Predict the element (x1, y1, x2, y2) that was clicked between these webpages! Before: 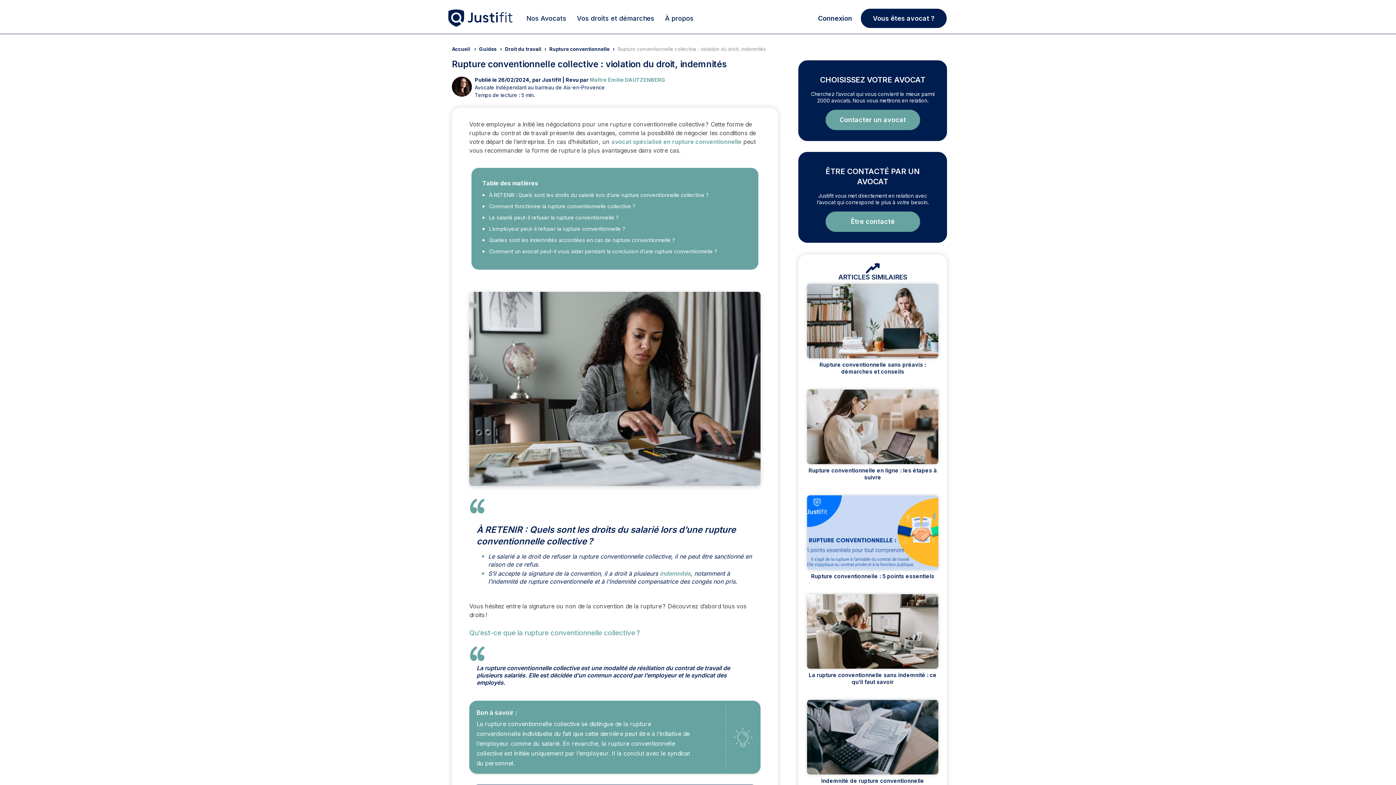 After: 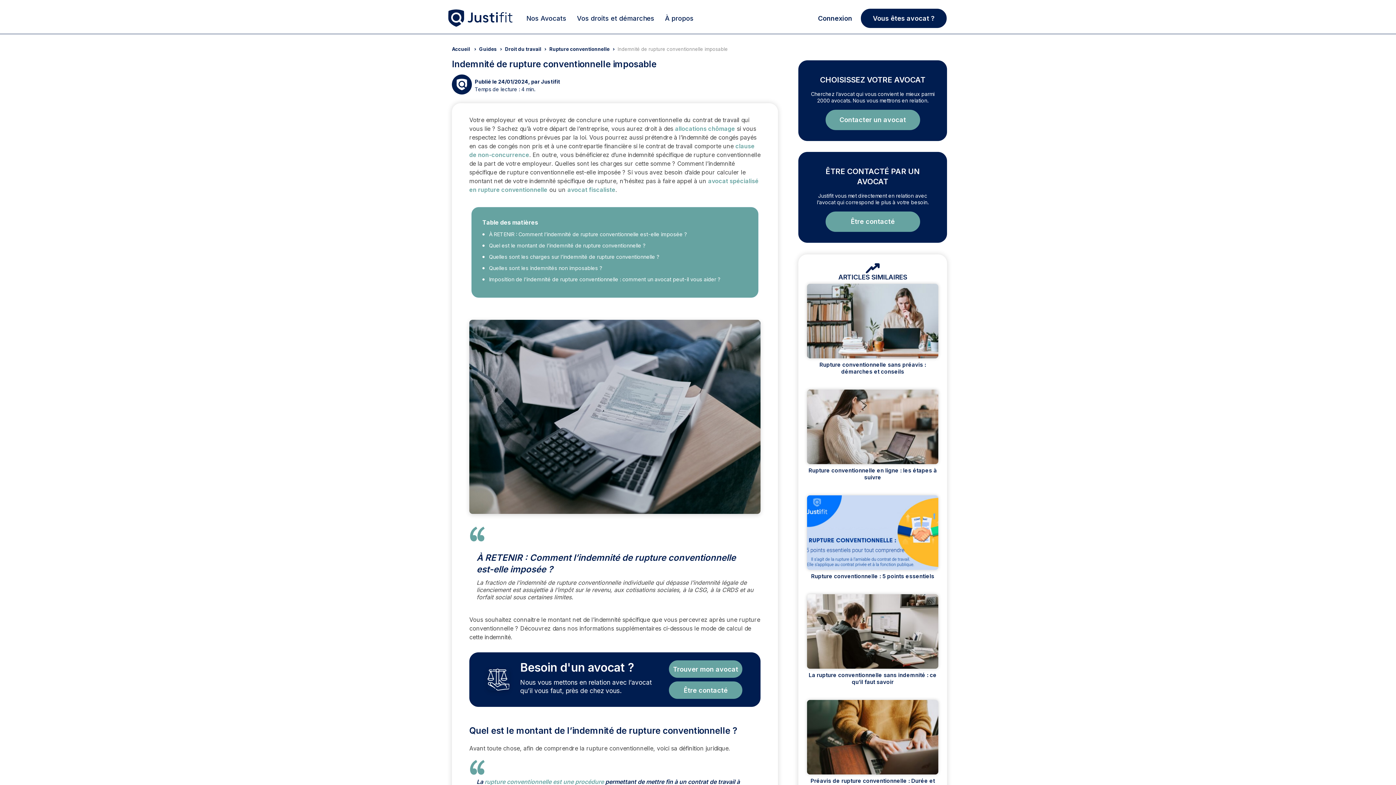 Action: label: Indemnité de rupture conventionnelle imposable bbox: (821, 777, 924, 791)